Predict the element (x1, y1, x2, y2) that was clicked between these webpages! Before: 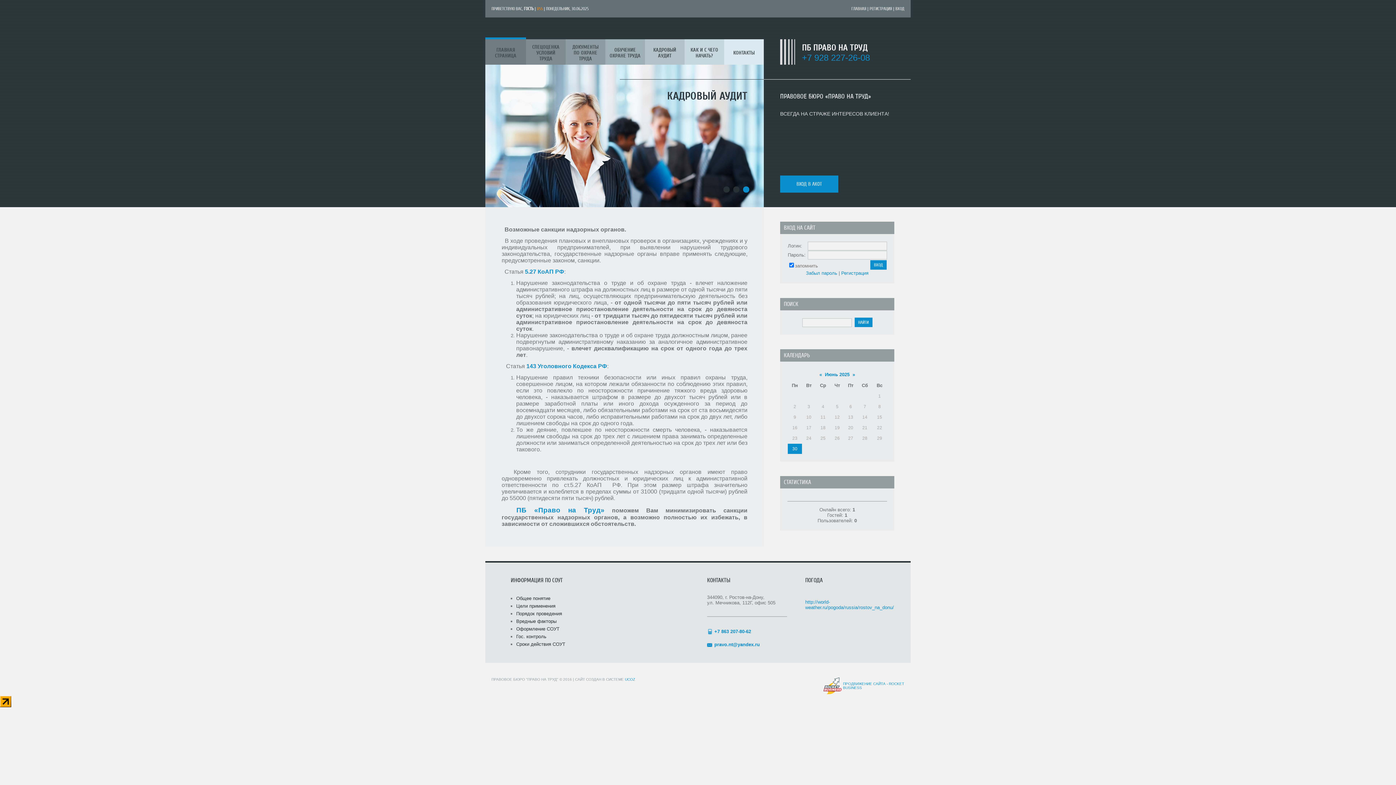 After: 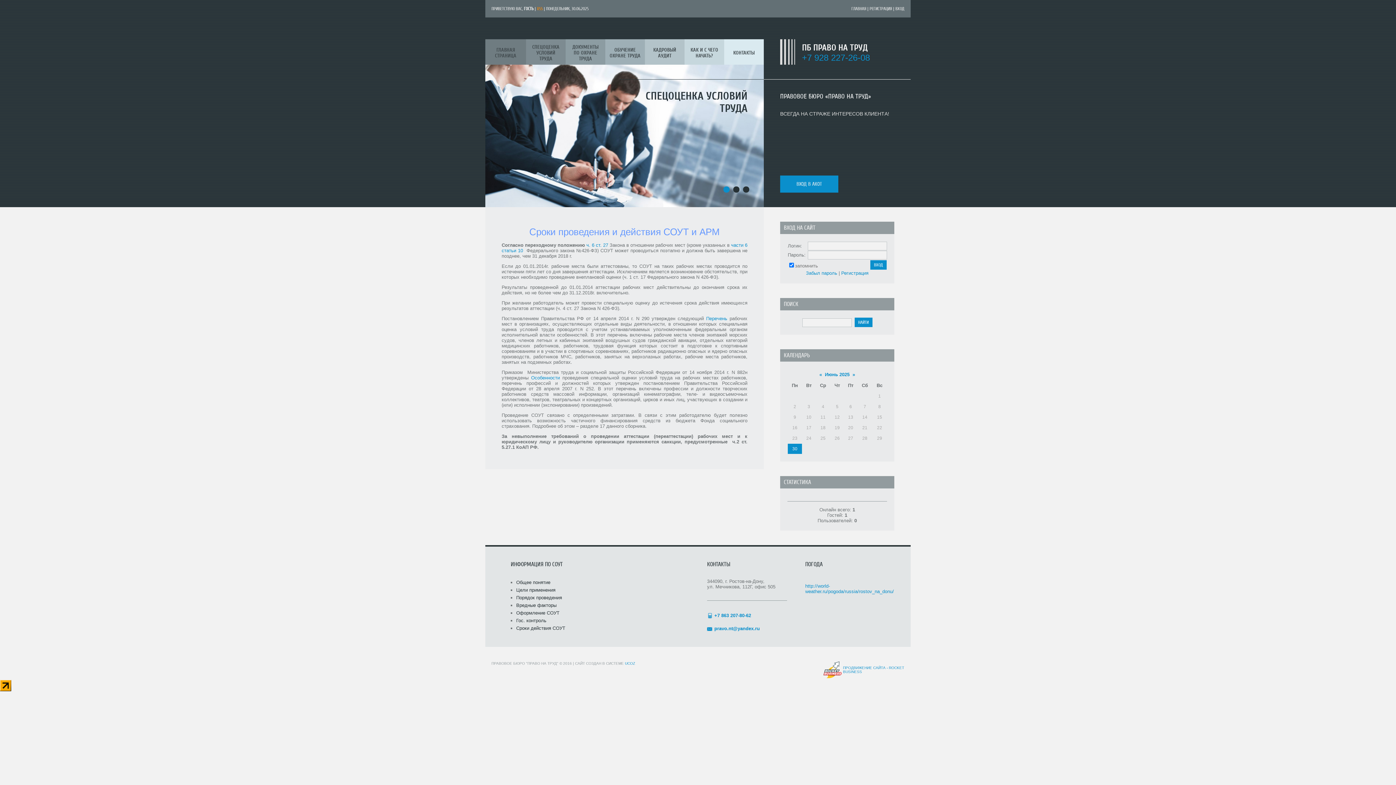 Action: bbox: (516, 641, 565, 647) label: Сроки действия СОУТ